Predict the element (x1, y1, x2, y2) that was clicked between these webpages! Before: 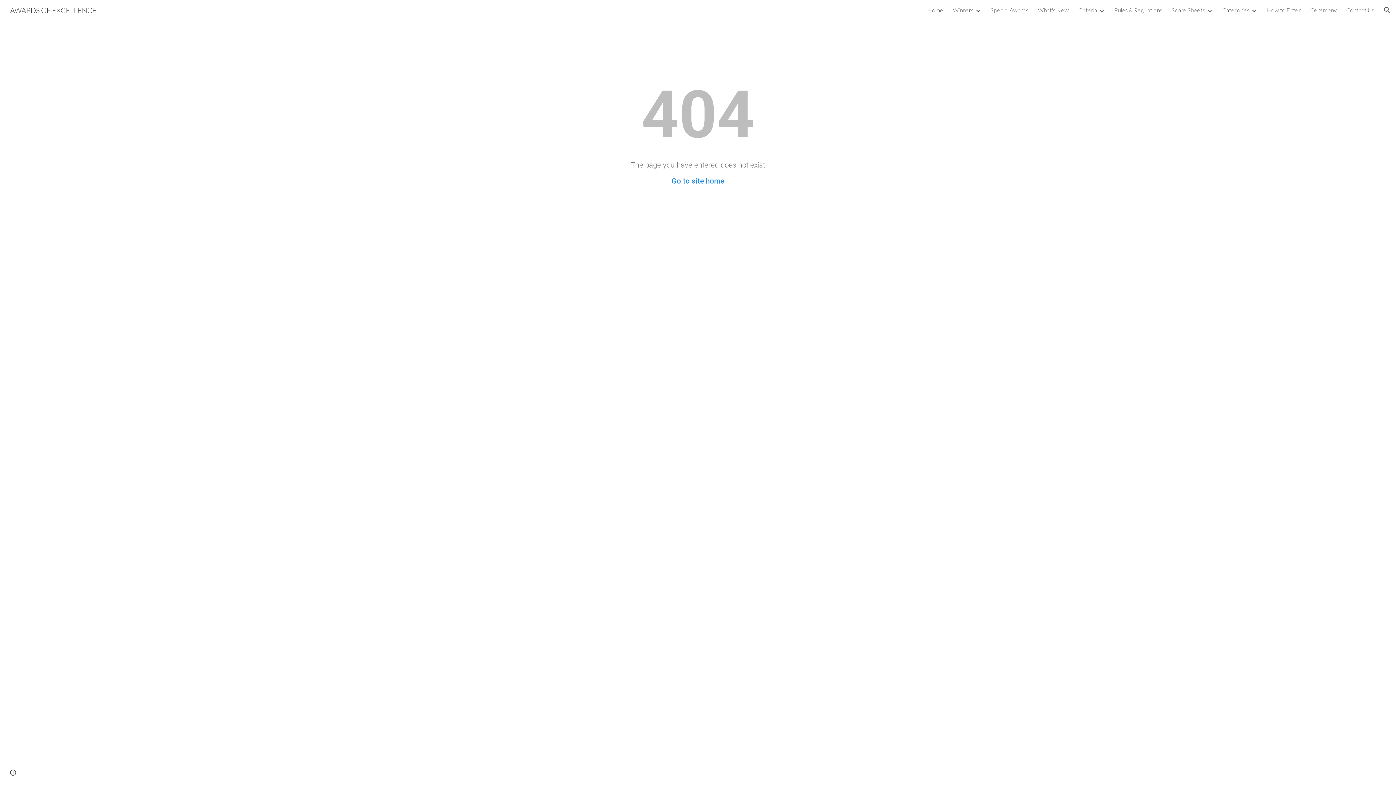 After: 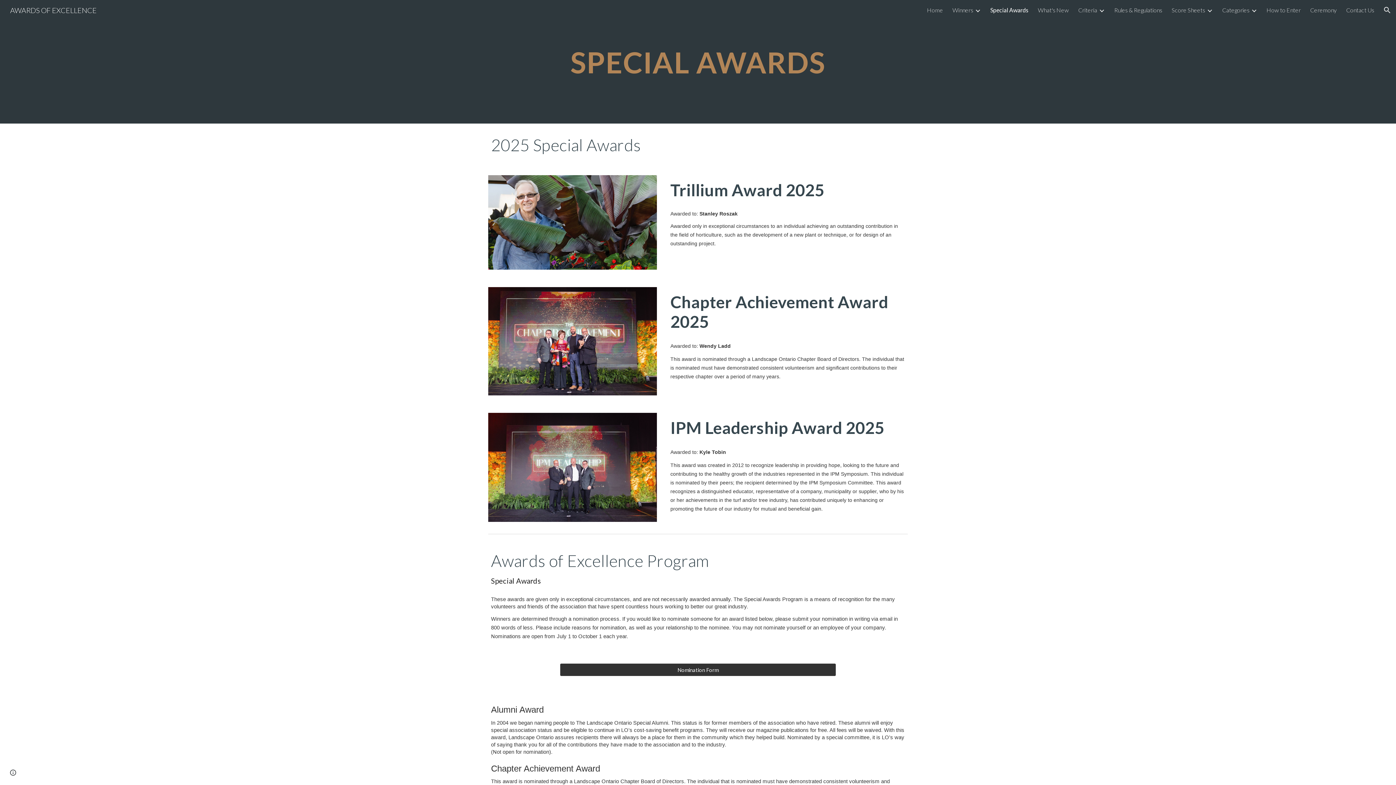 Action: label: Special Awards bbox: (990, 6, 1028, 13)